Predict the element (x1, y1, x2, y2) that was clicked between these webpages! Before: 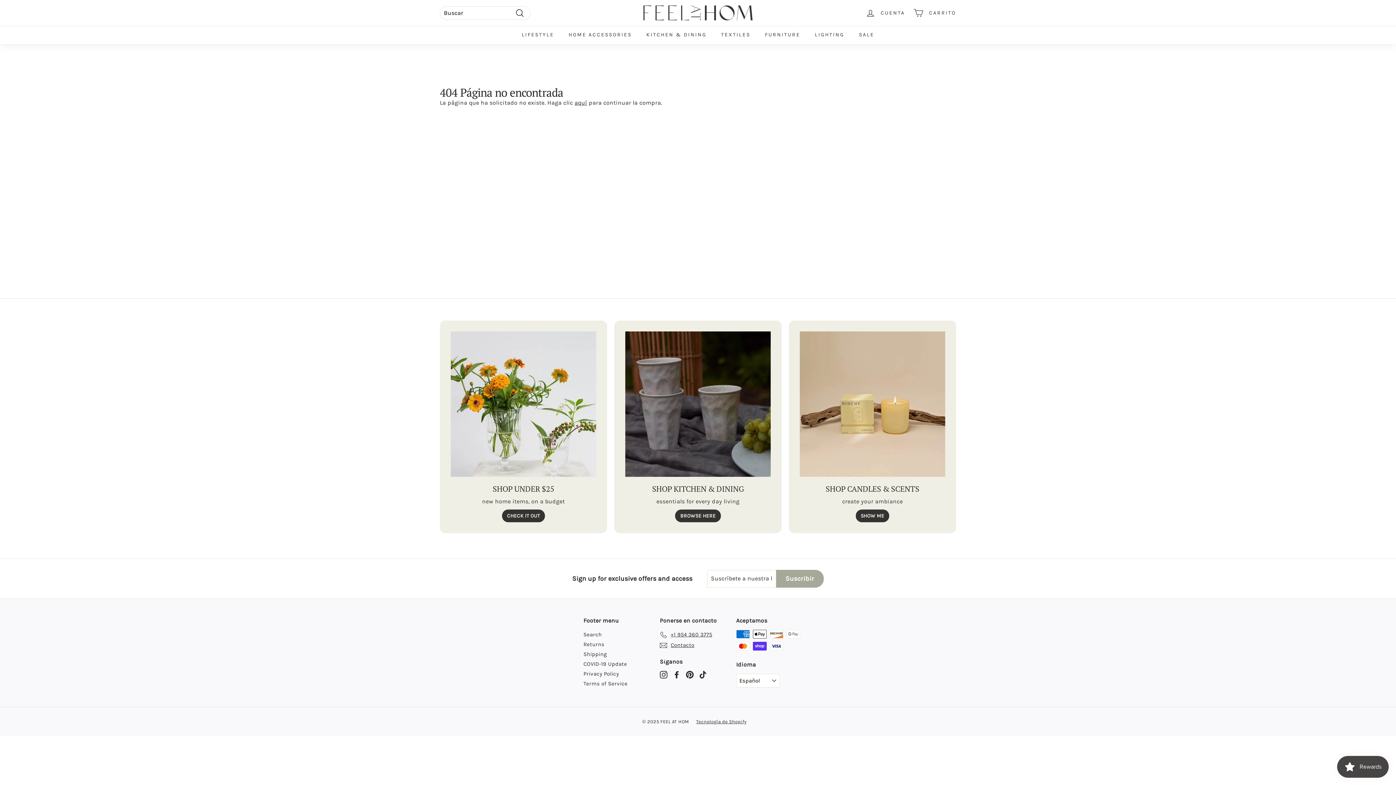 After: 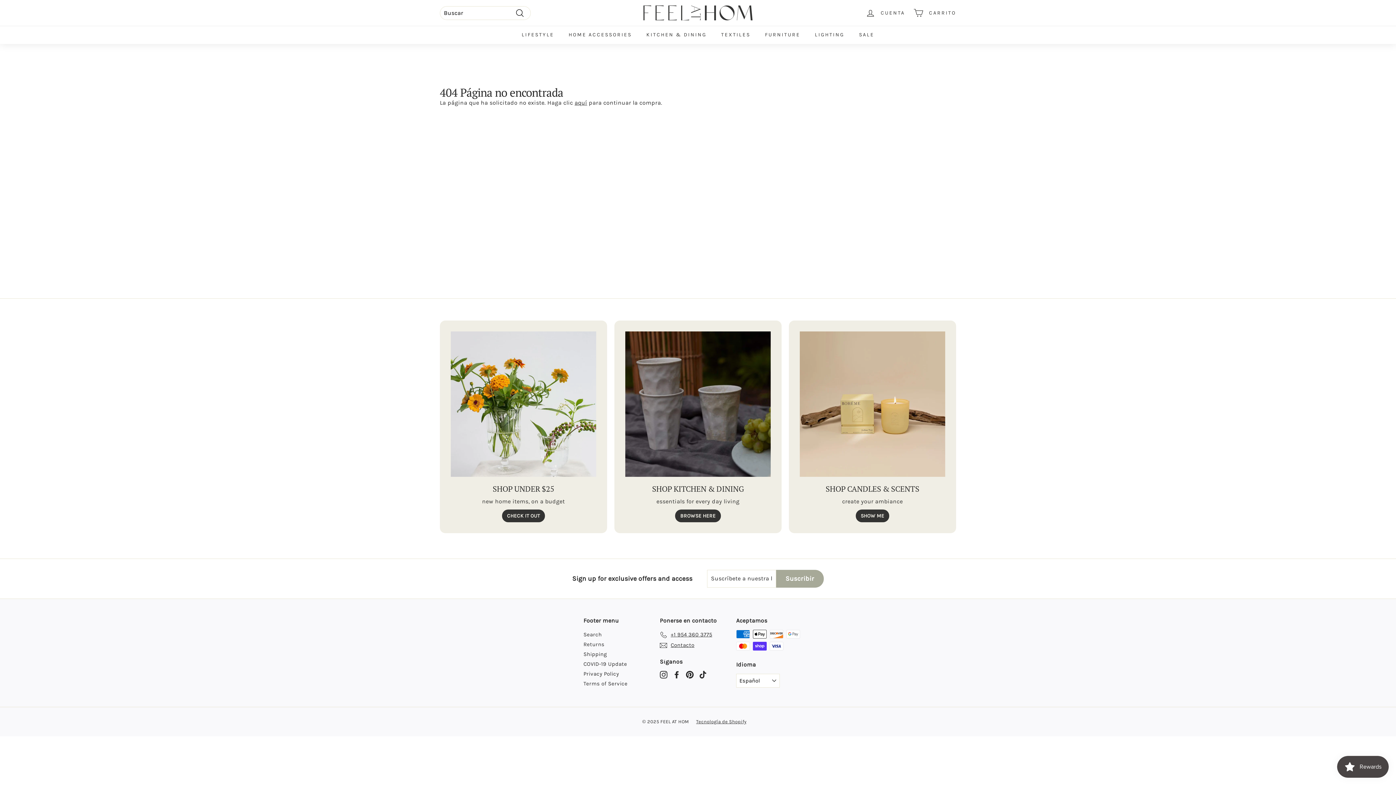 Action: label: Pinterest bbox: (686, 671, 693, 678)